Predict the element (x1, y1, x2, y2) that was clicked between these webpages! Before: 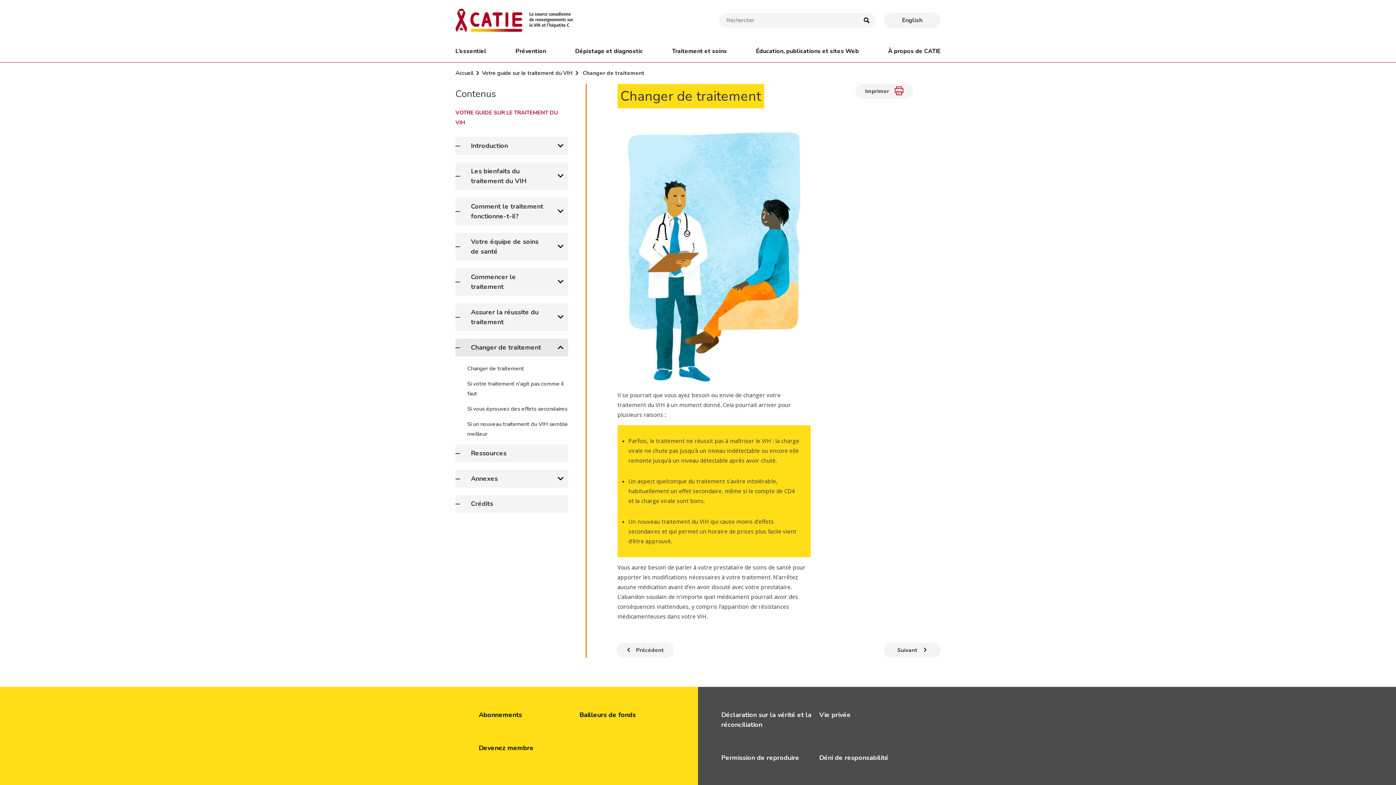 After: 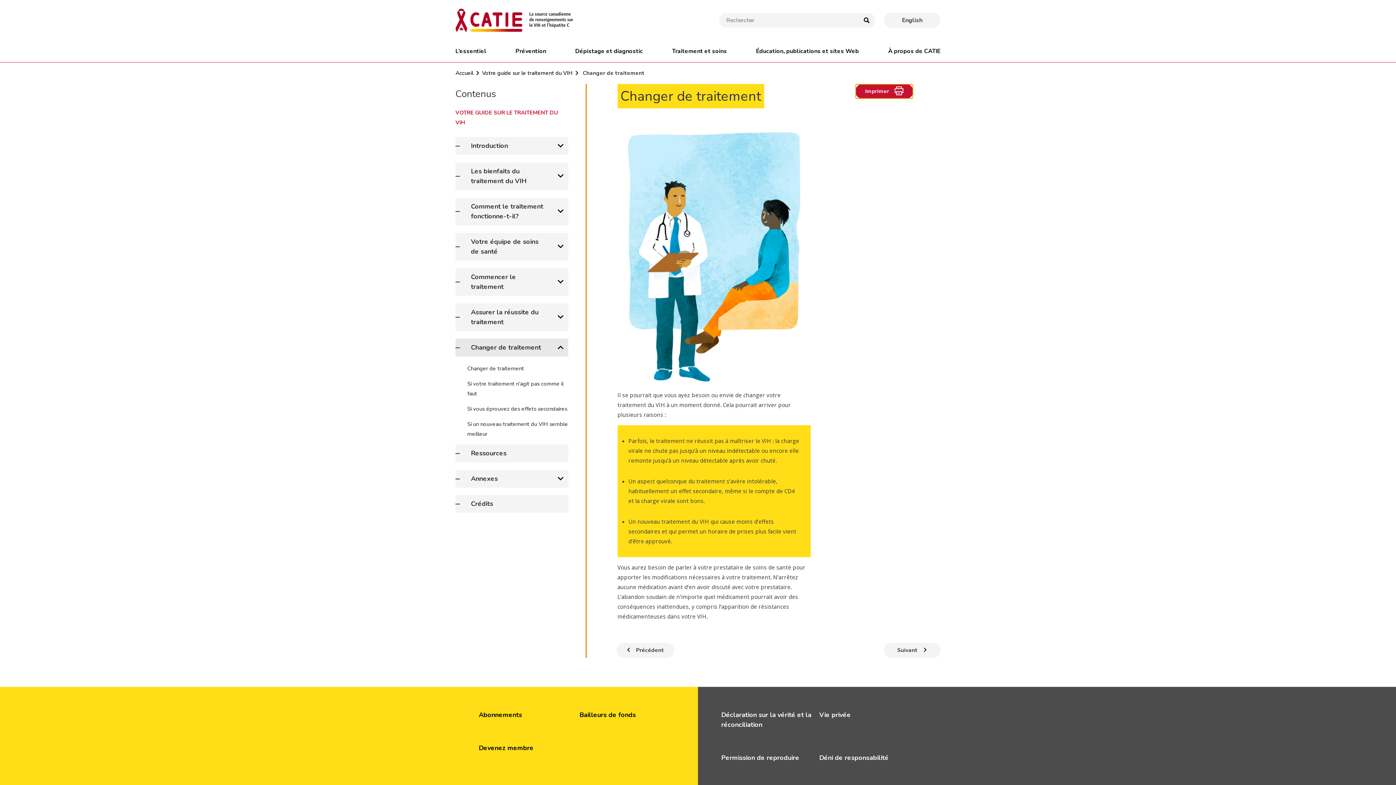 Action: label: Imprimer bbox: (855, 83, 913, 98)